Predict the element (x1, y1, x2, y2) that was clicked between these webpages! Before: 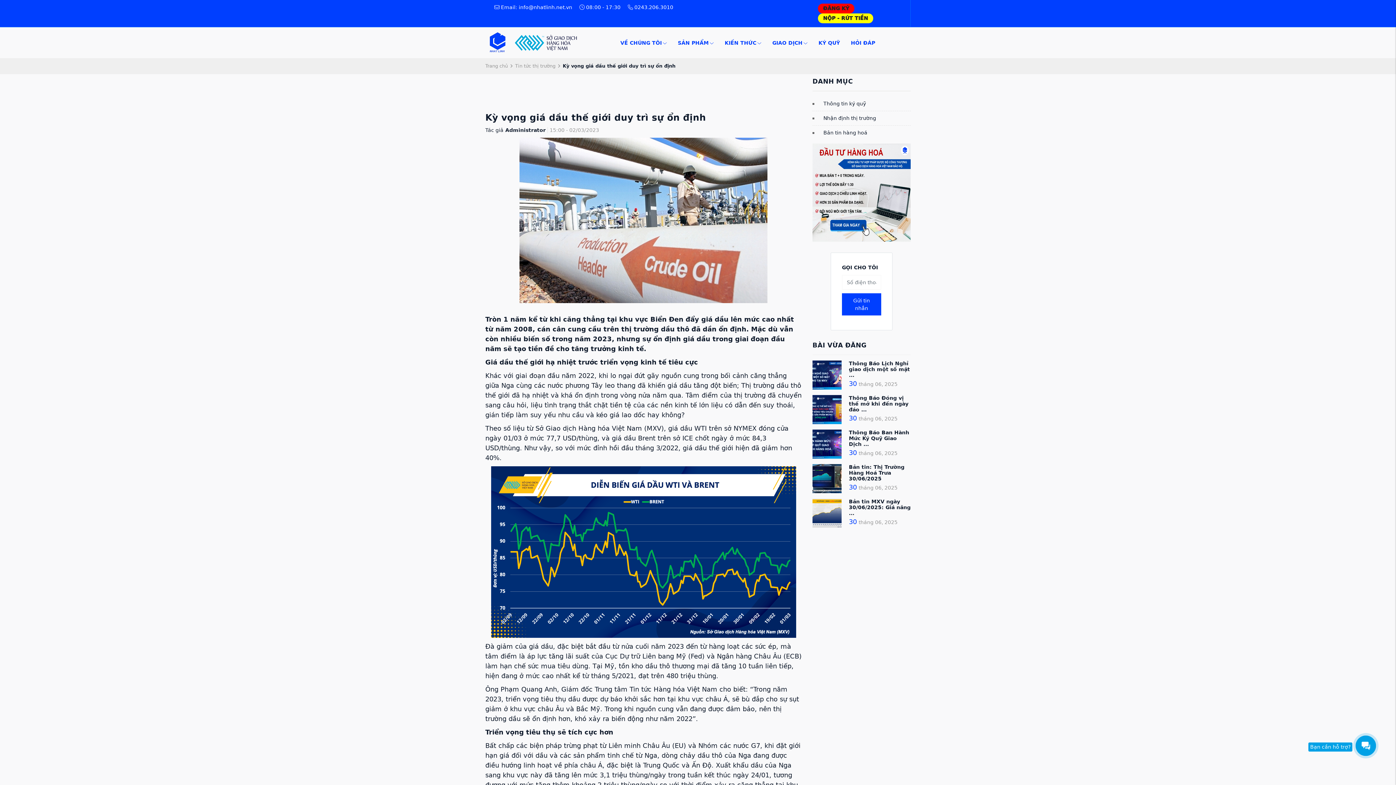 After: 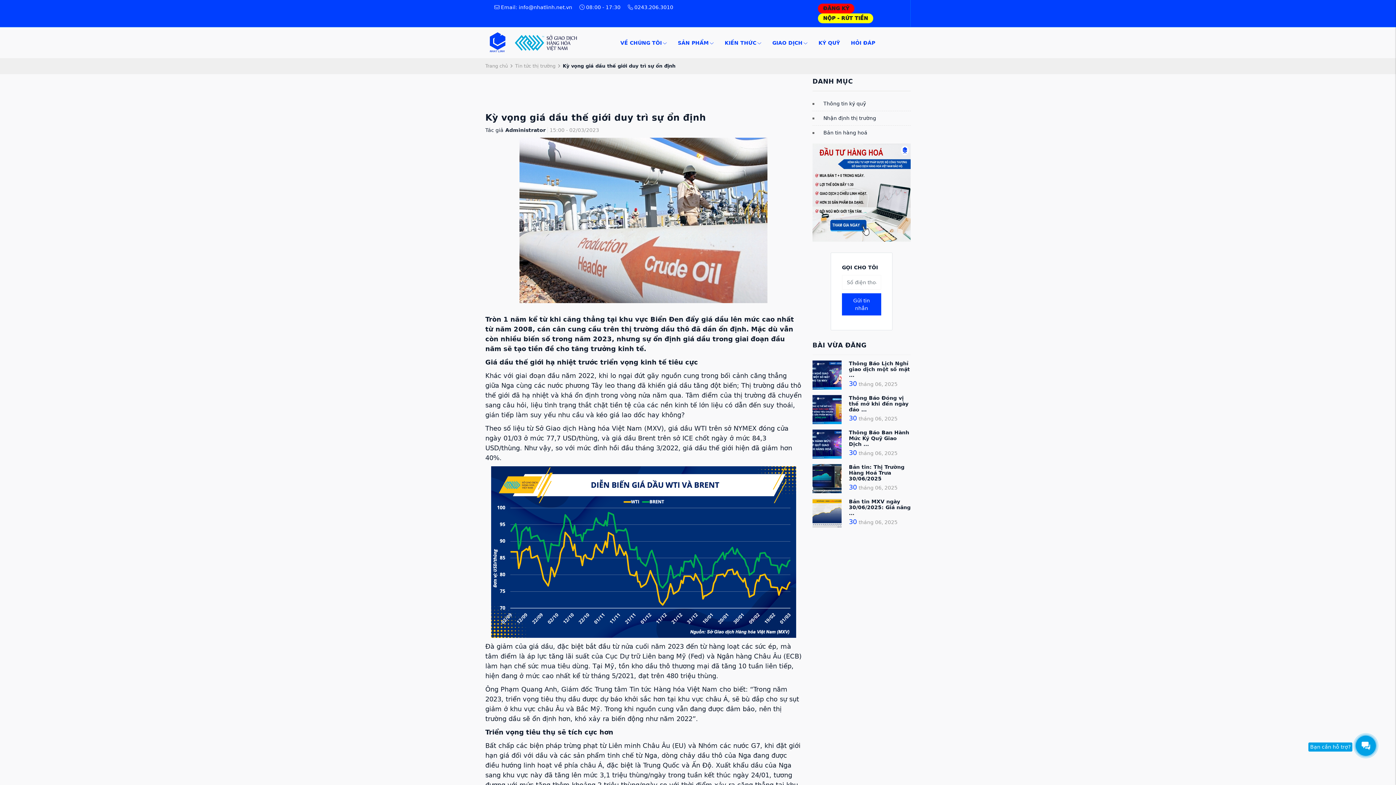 Action: bbox: (812, 189, 910, 195)